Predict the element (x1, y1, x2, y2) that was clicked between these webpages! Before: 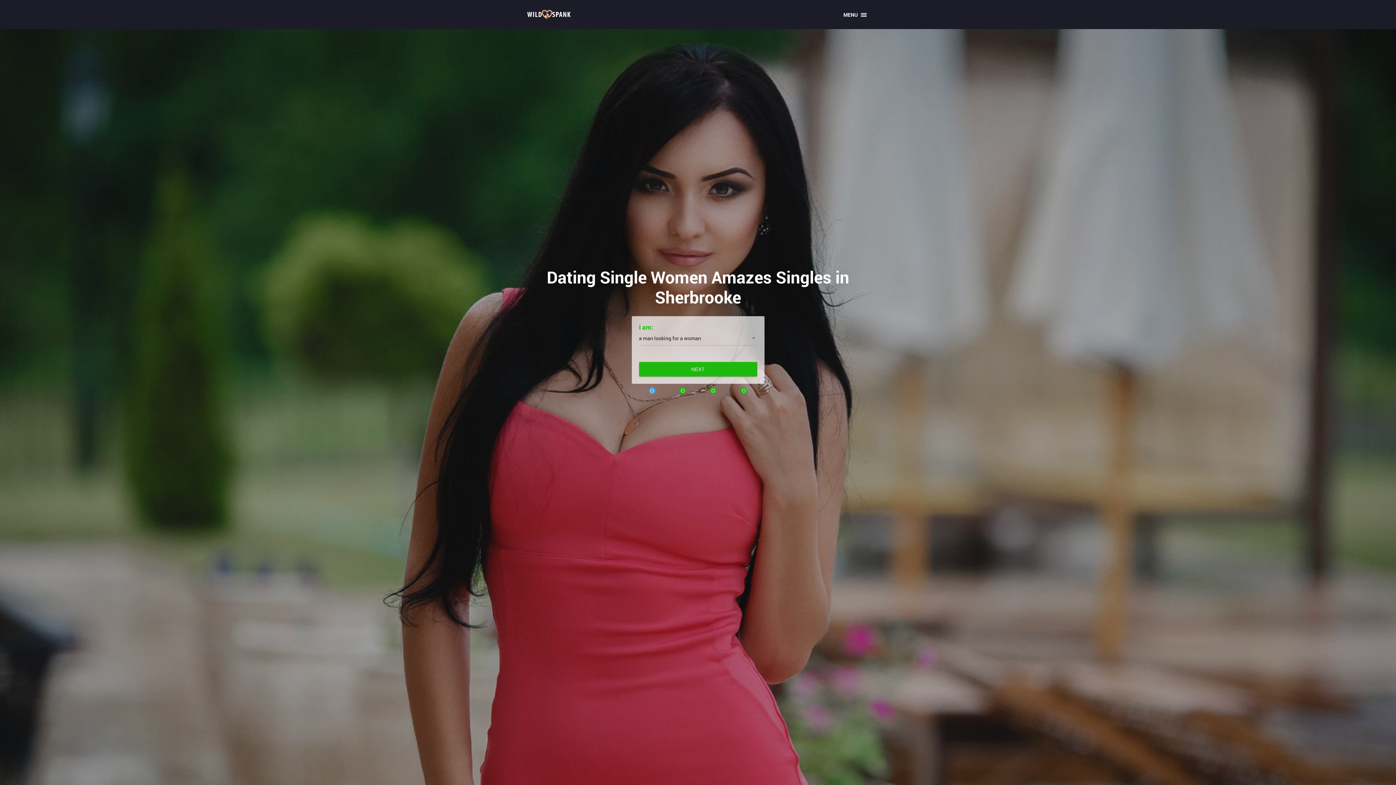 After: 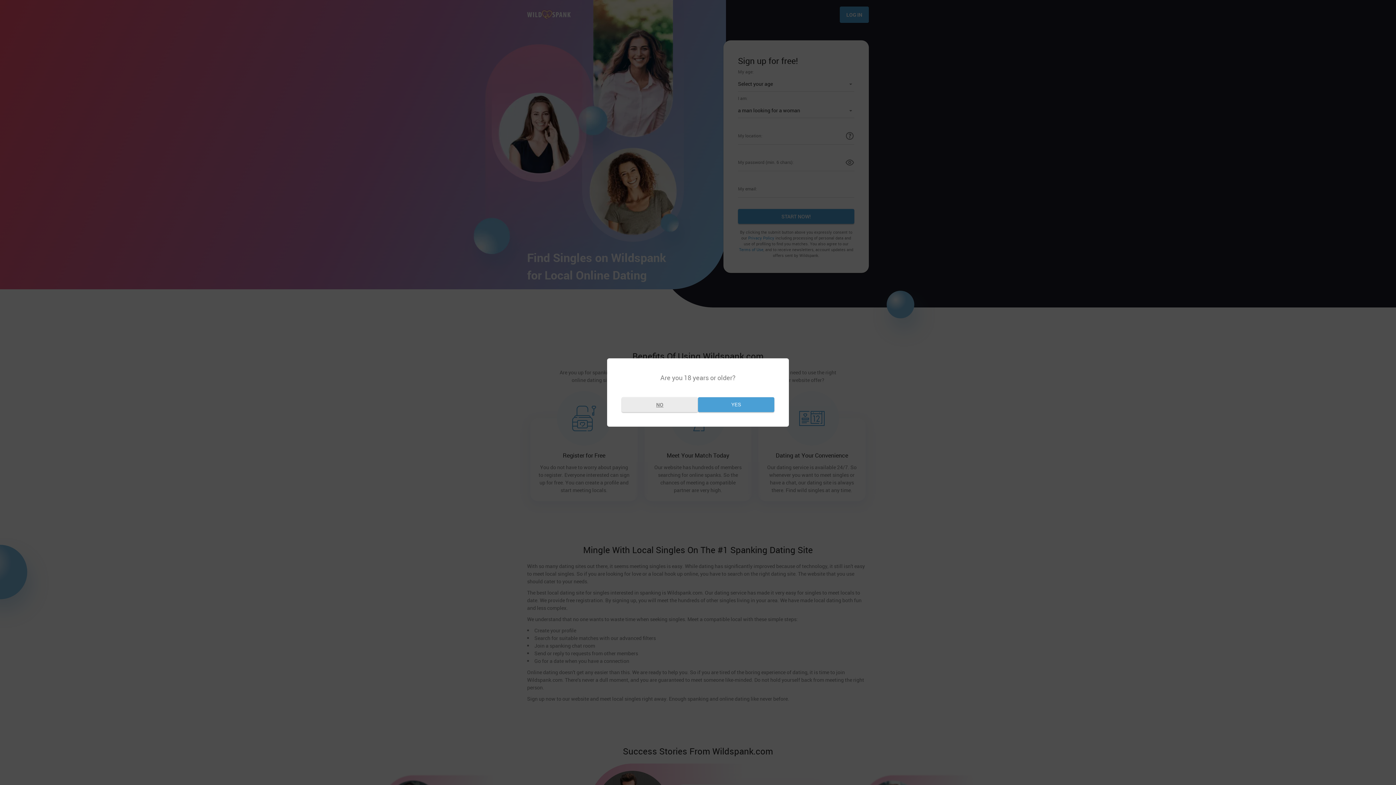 Action: bbox: (527, 8, 570, 21)